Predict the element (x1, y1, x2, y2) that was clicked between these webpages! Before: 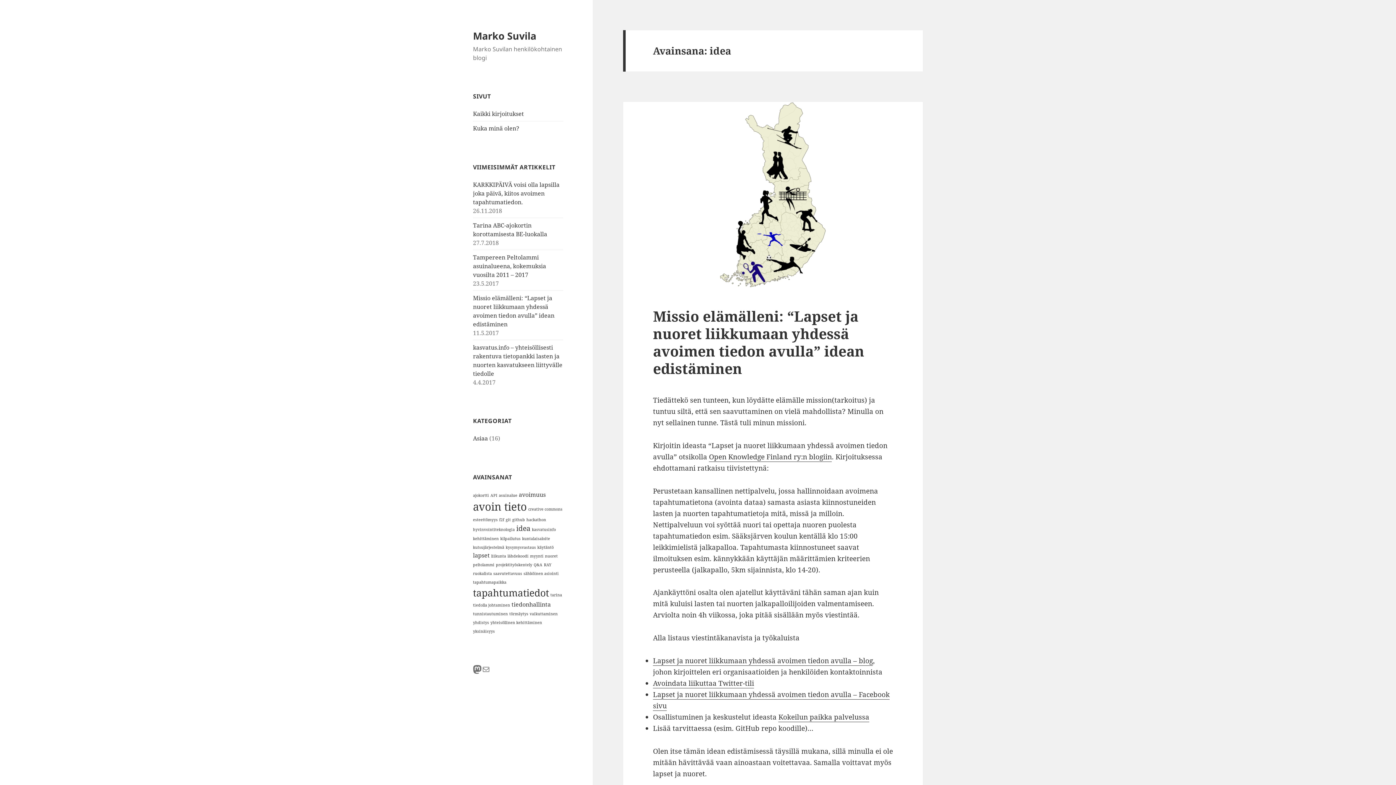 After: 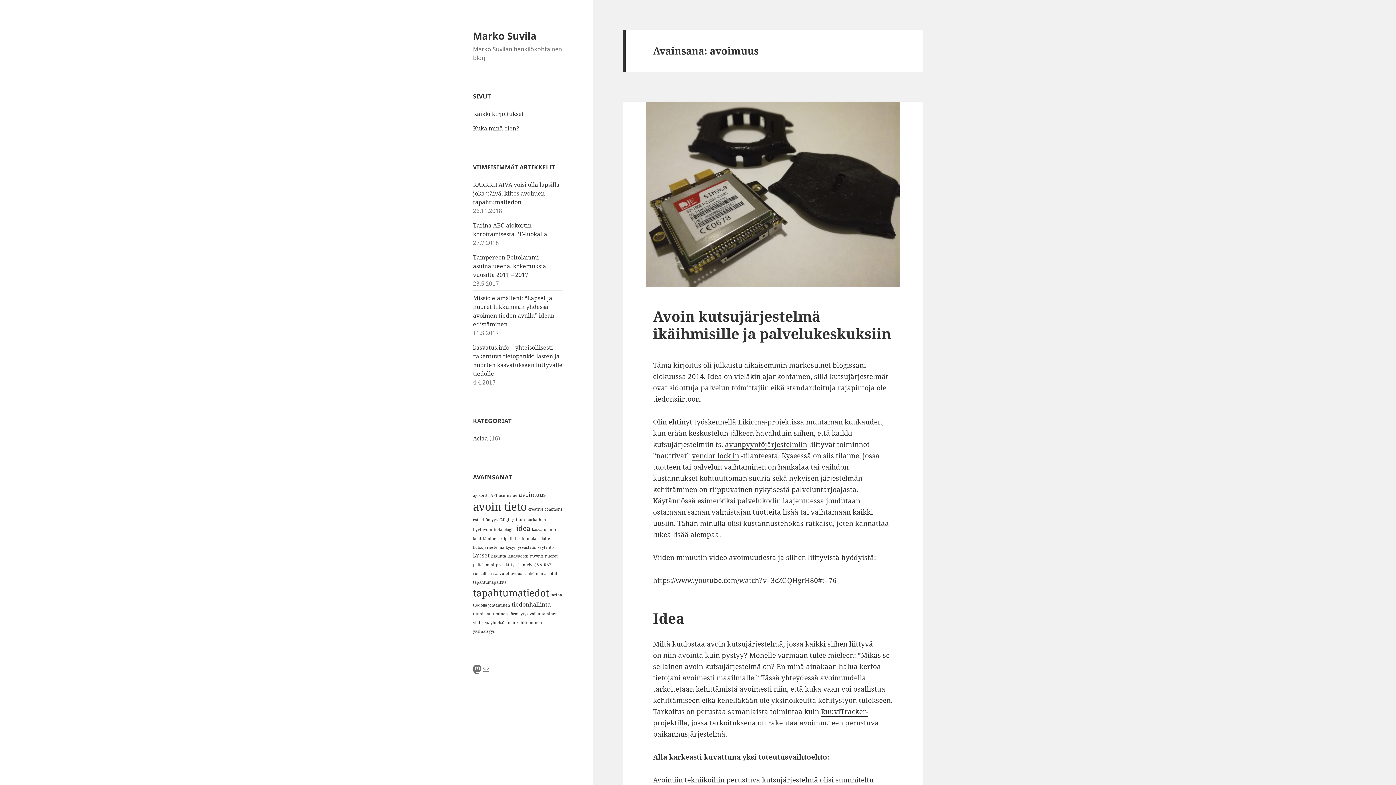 Action: bbox: (518, 490, 545, 498) label: avoimuus (2 kohdetta)